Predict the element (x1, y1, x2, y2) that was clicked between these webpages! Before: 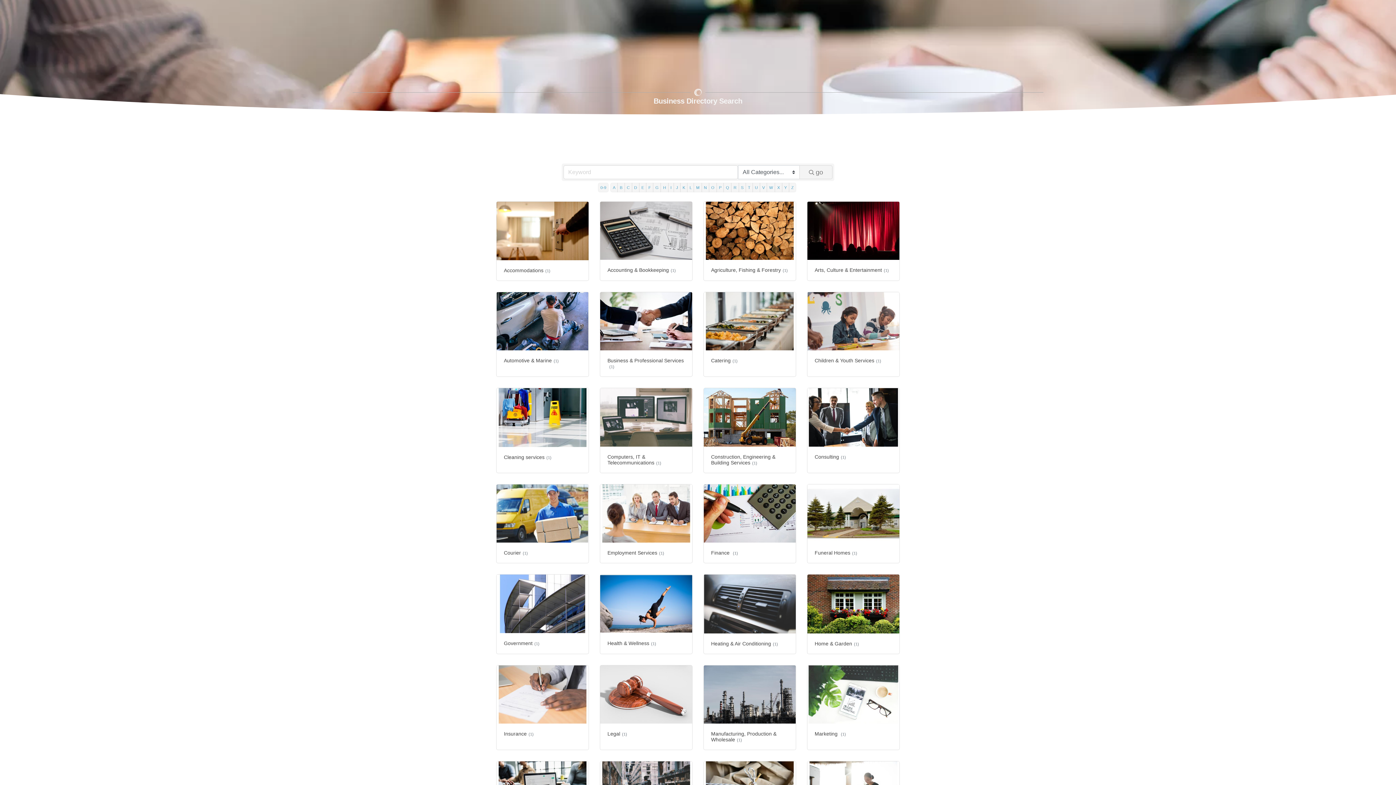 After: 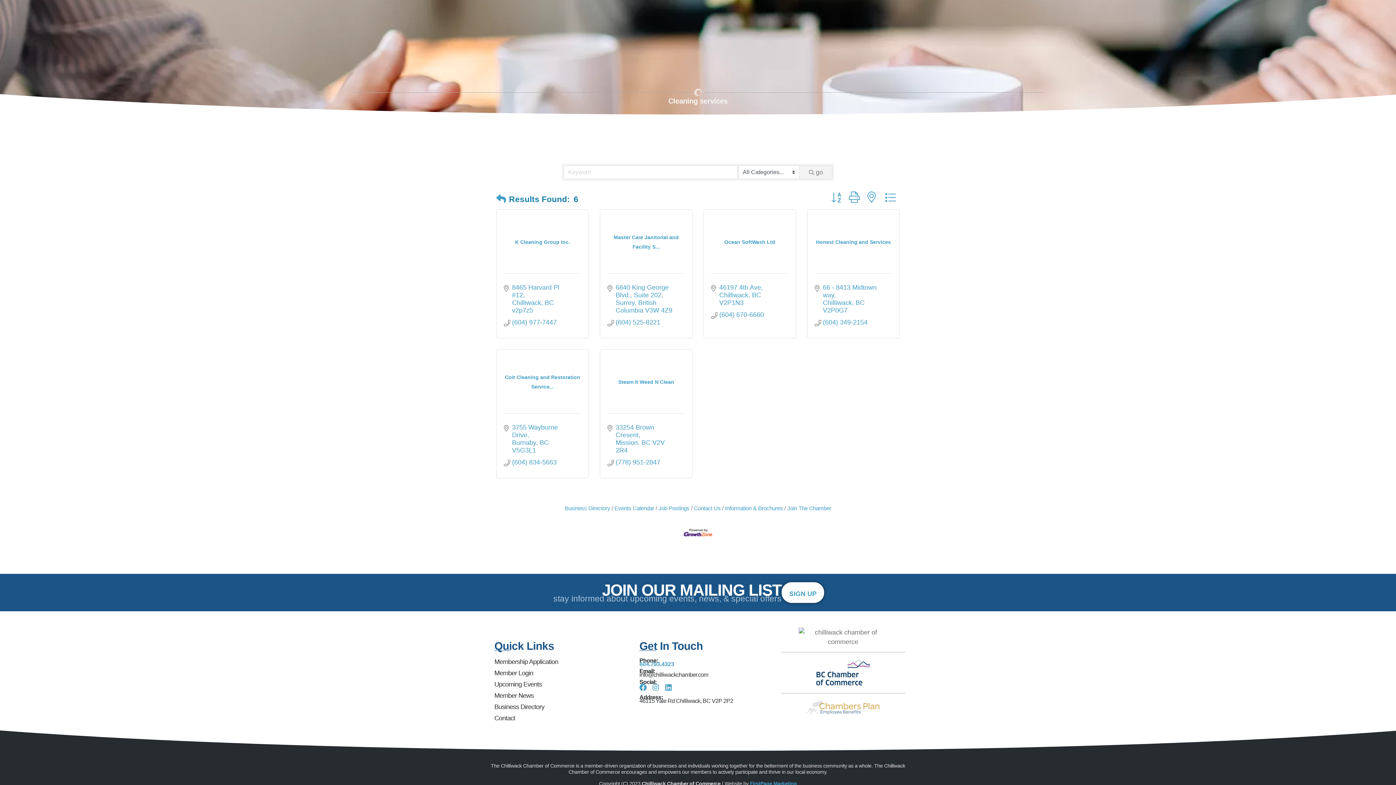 Action: bbox: (496, 388, 588, 473) label: Cleaning services(1)